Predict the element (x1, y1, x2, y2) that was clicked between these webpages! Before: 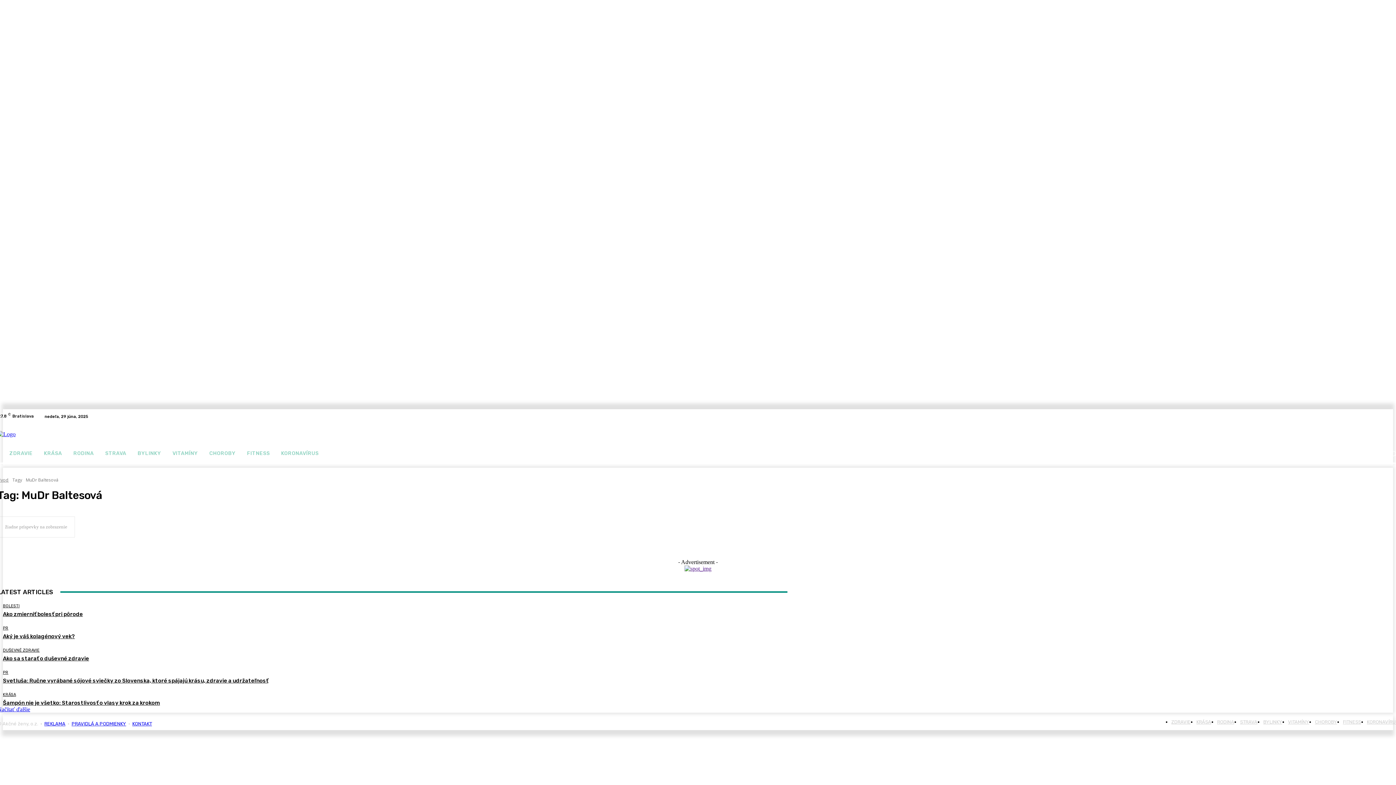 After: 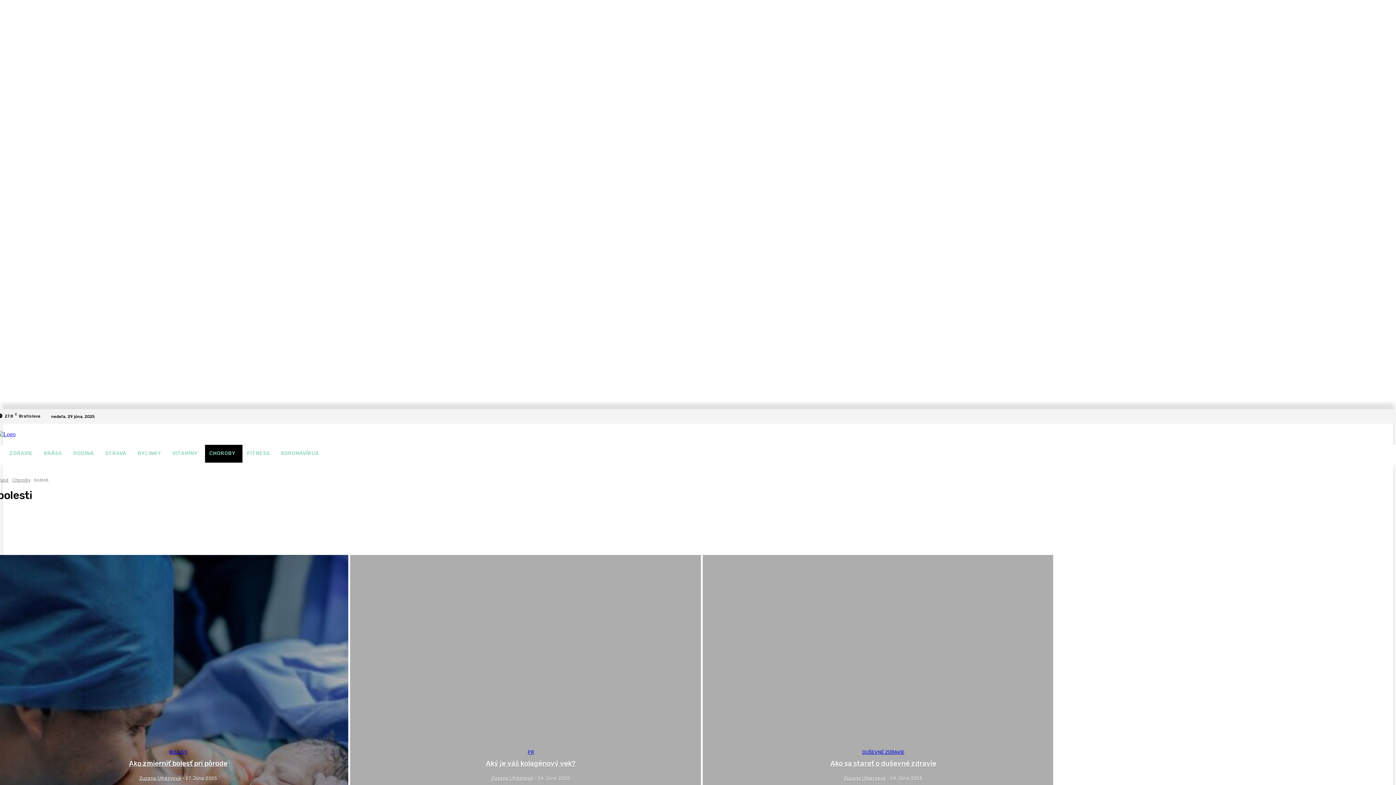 Action: label: BOLESTI bbox: (2, 604, 19, 608)